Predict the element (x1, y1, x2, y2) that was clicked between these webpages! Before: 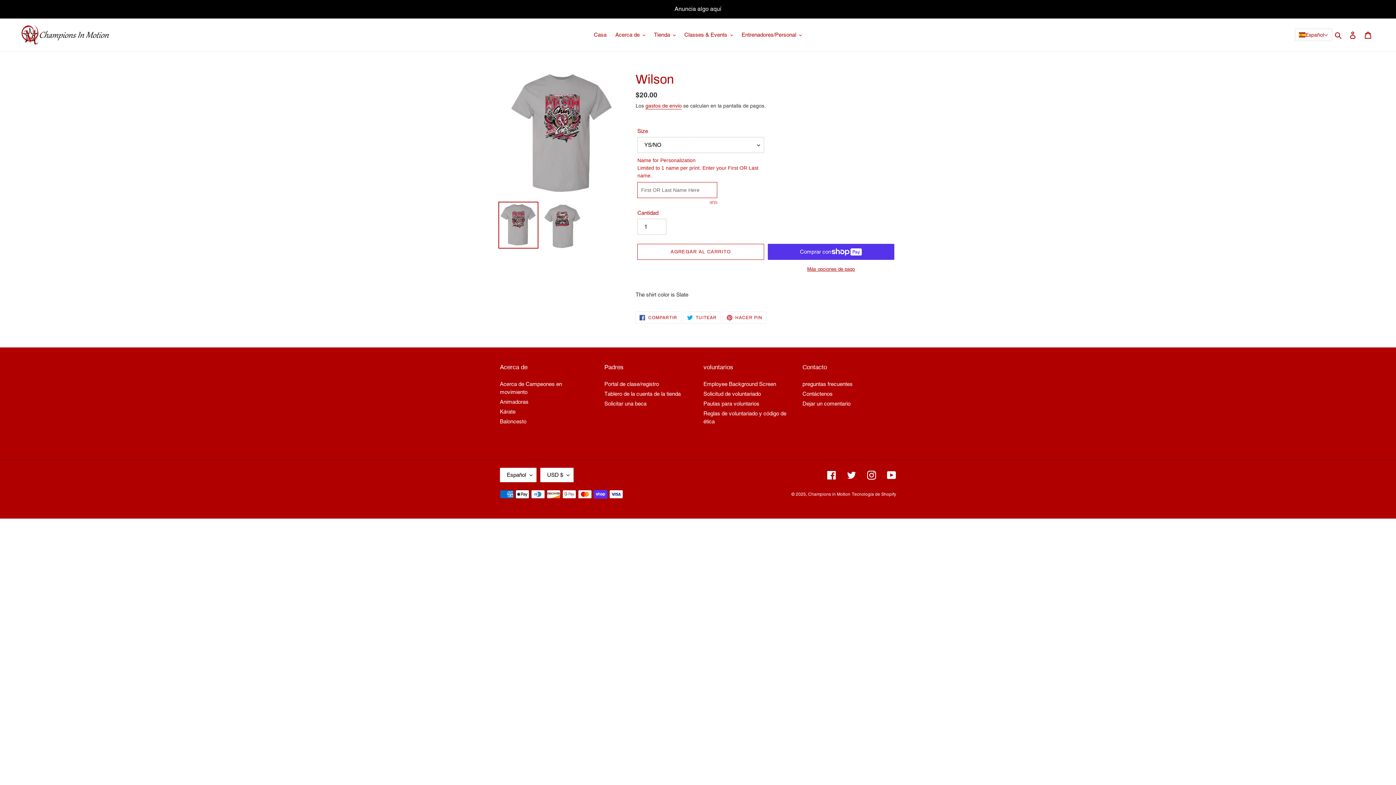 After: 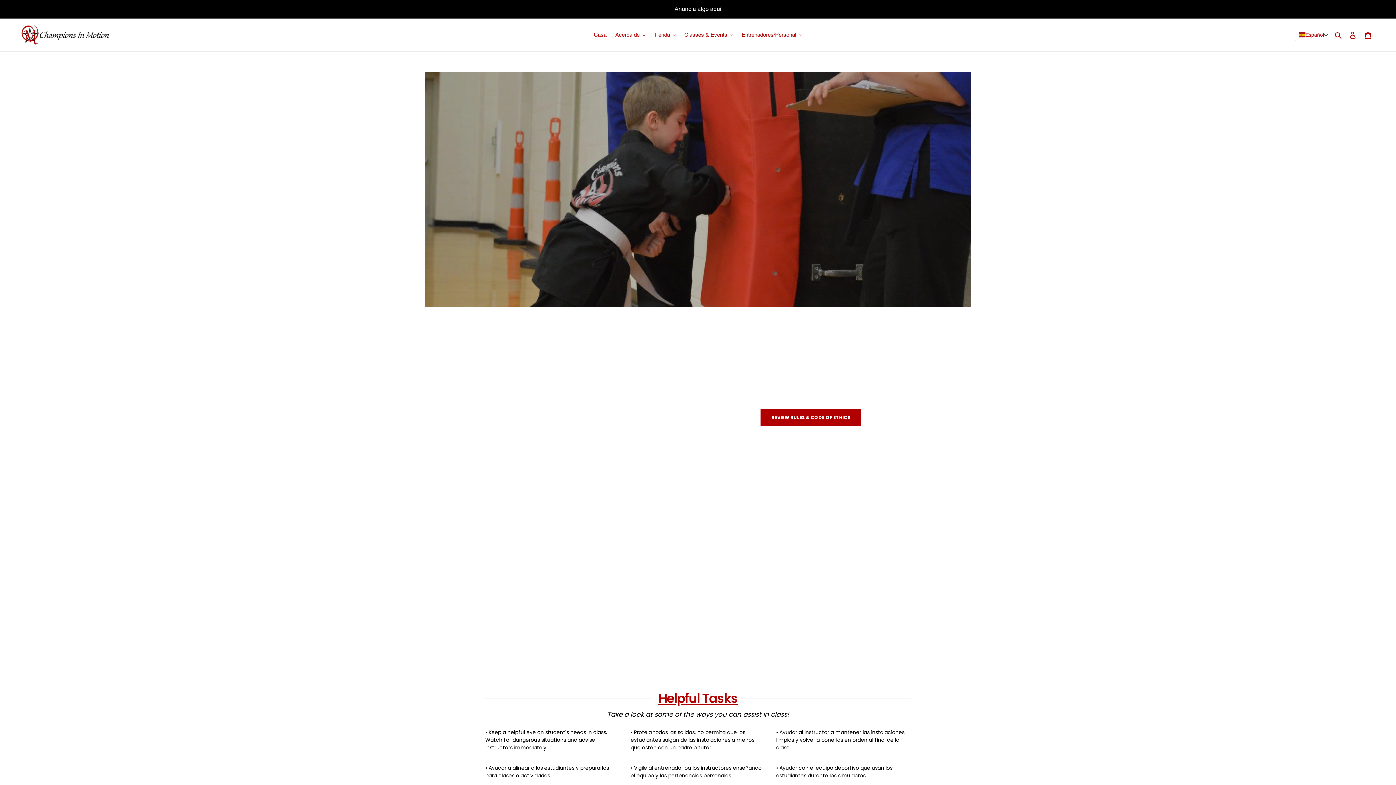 Action: bbox: (703, 400, 759, 407) label: Pautas para voluntarios